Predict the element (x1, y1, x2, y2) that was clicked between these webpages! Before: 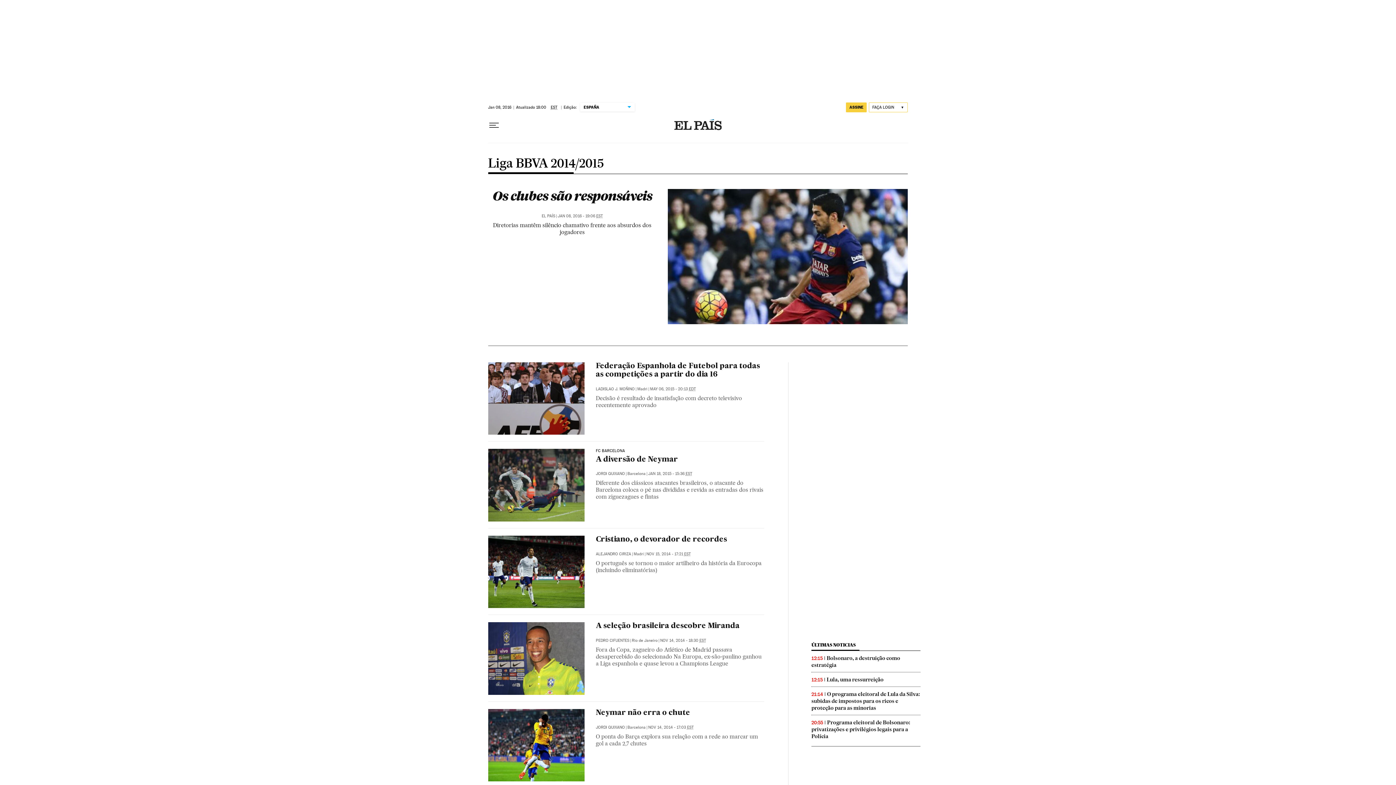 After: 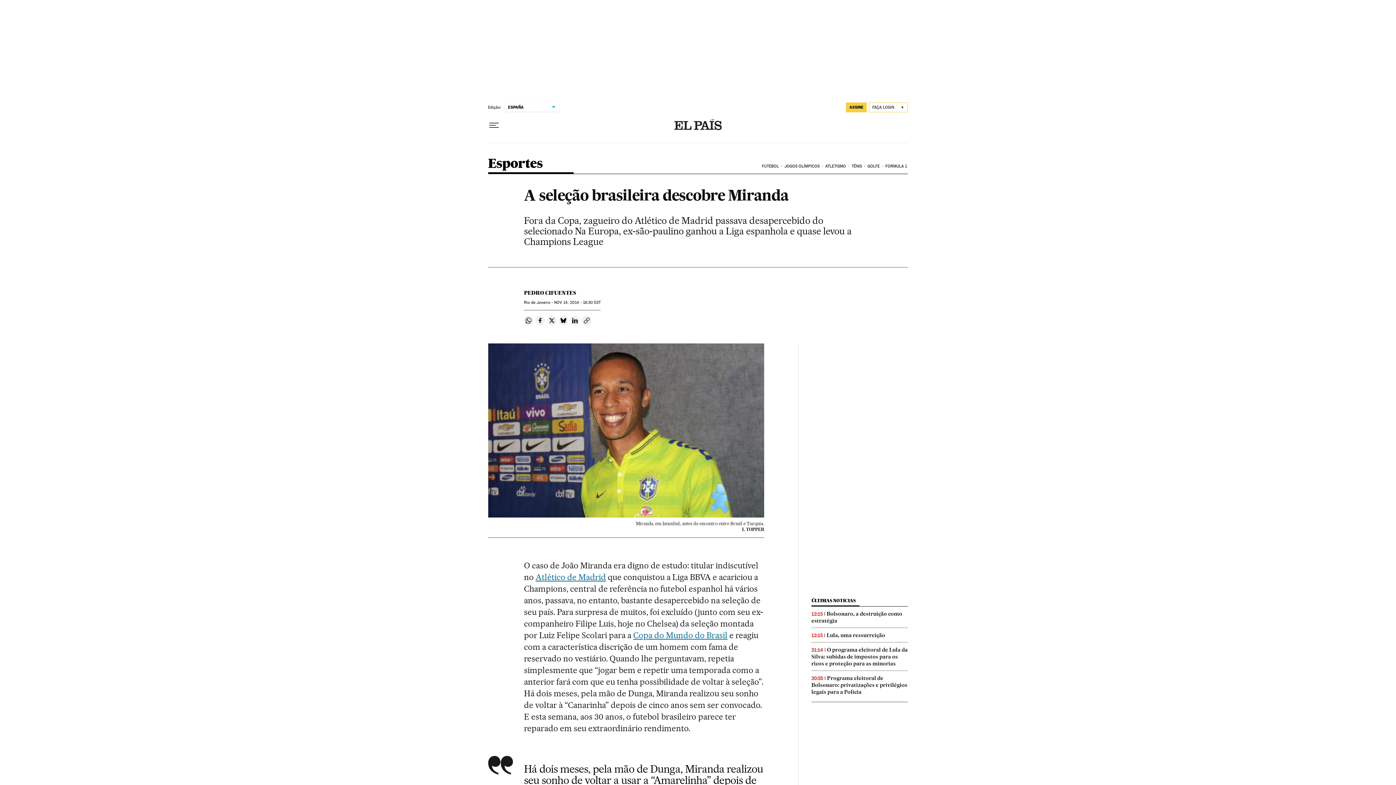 Action: bbox: (595, 622, 739, 630) label: A seleção brasileira descobre Miranda